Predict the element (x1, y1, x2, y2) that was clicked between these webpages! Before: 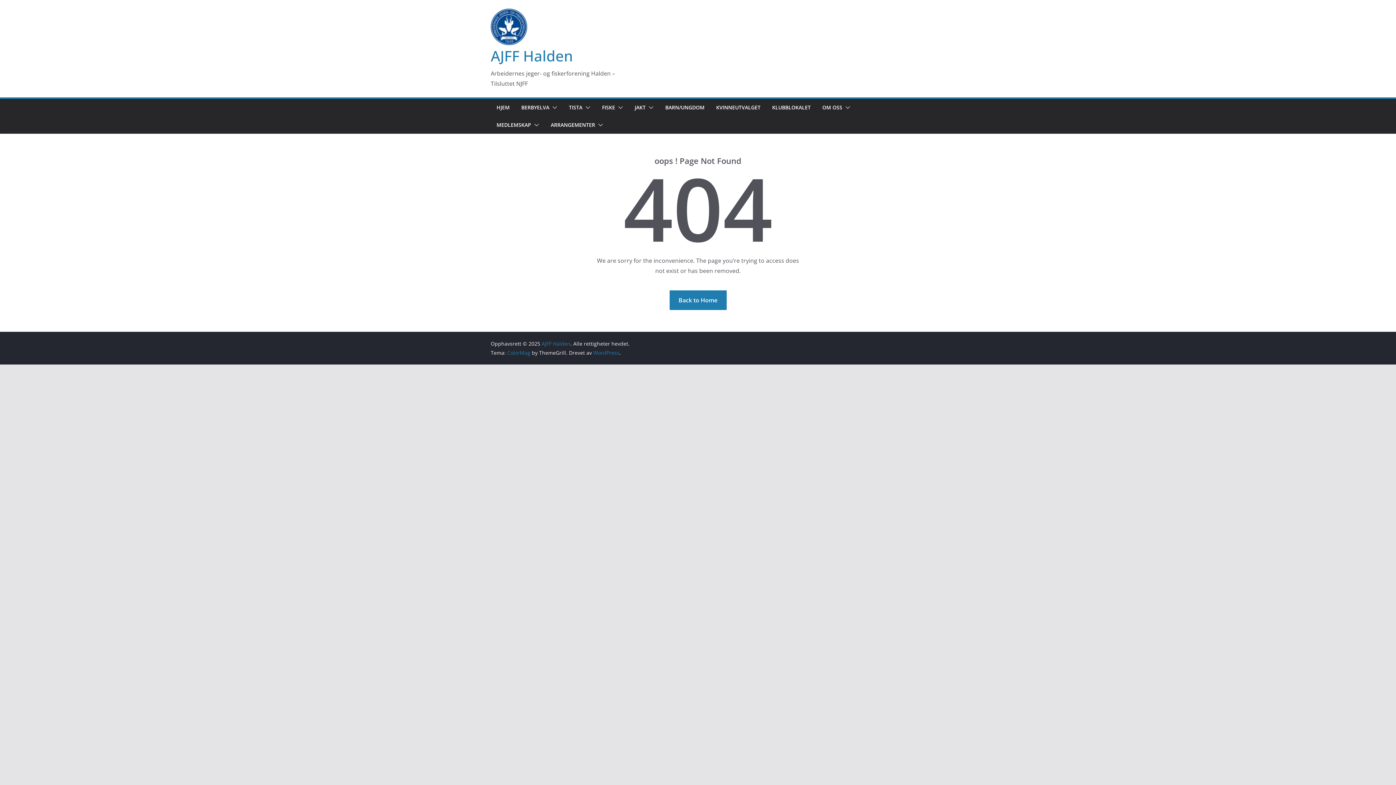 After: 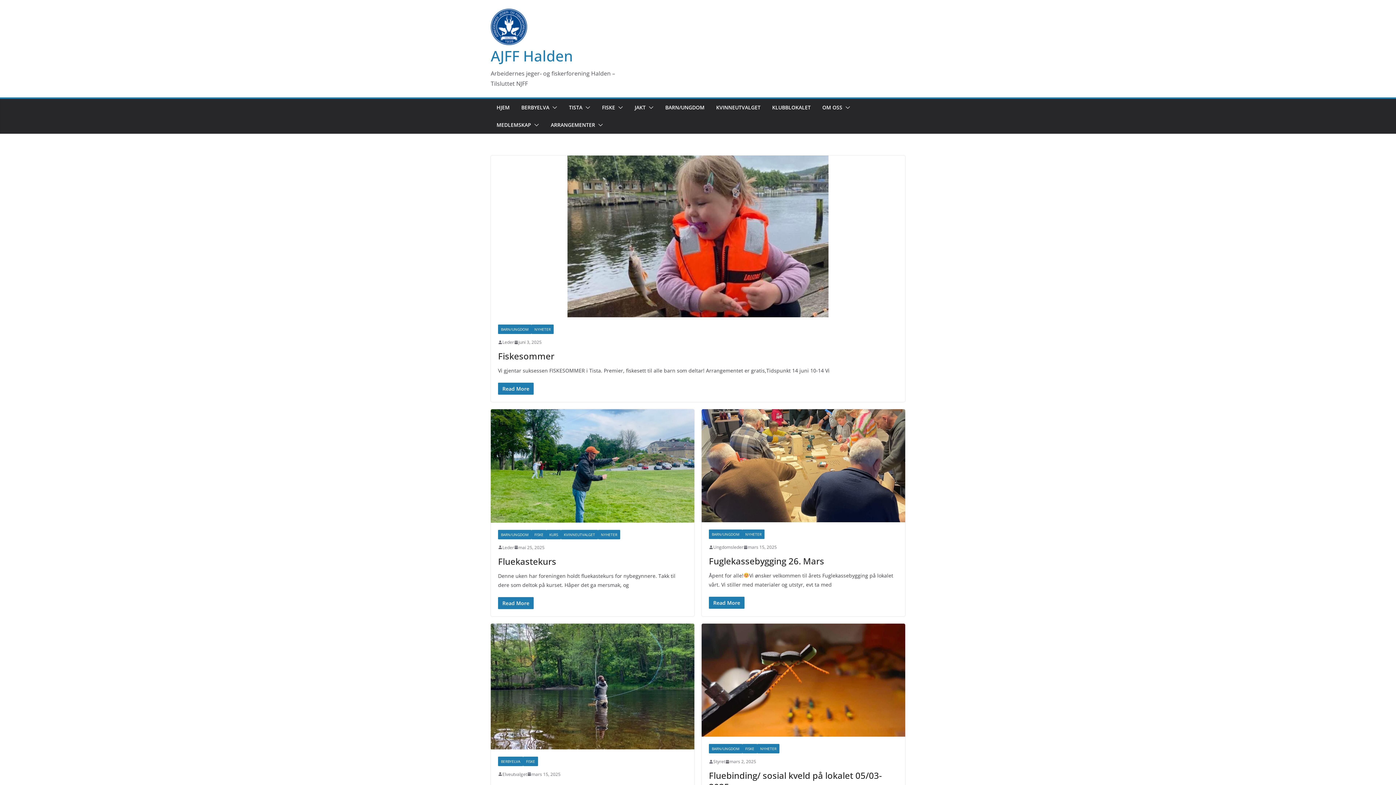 Action: bbox: (490, 8, 615, 45)